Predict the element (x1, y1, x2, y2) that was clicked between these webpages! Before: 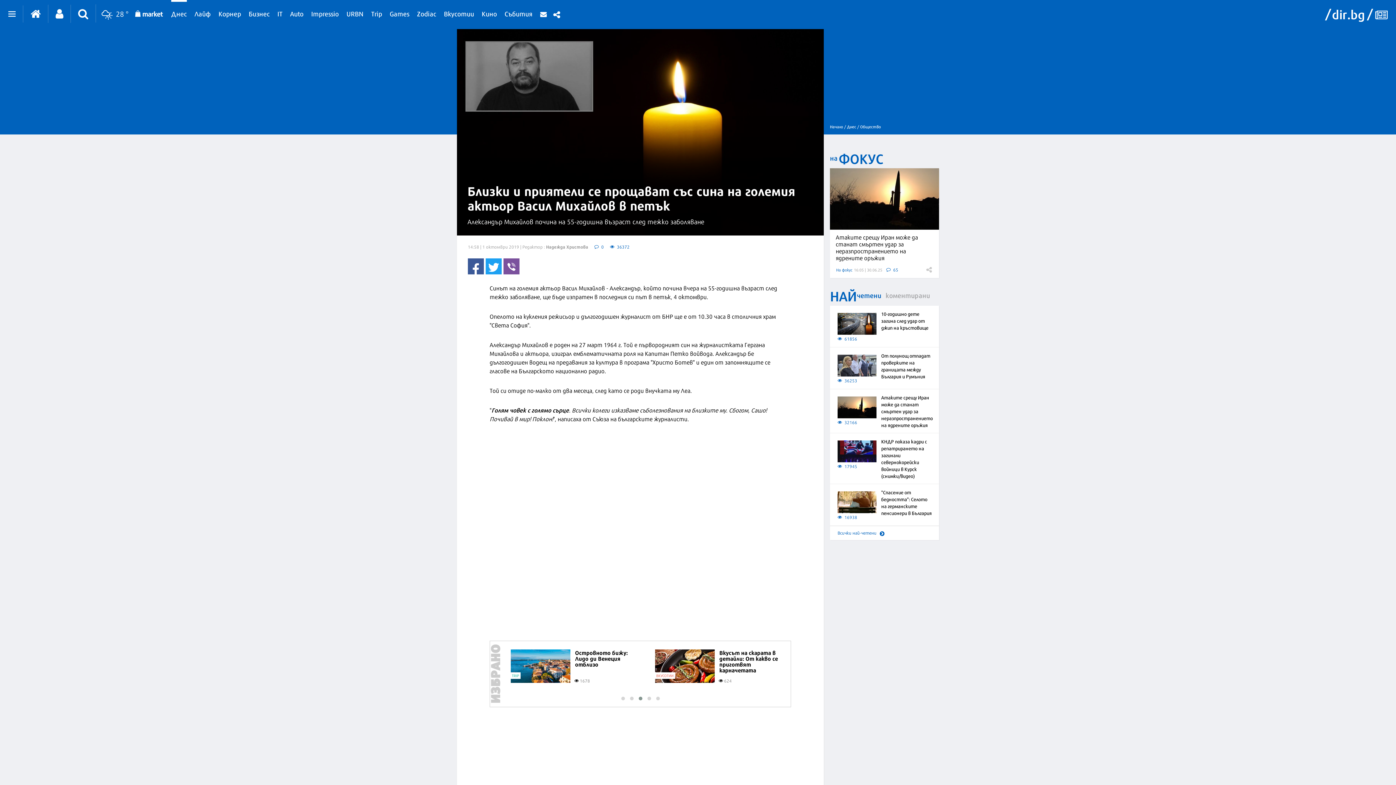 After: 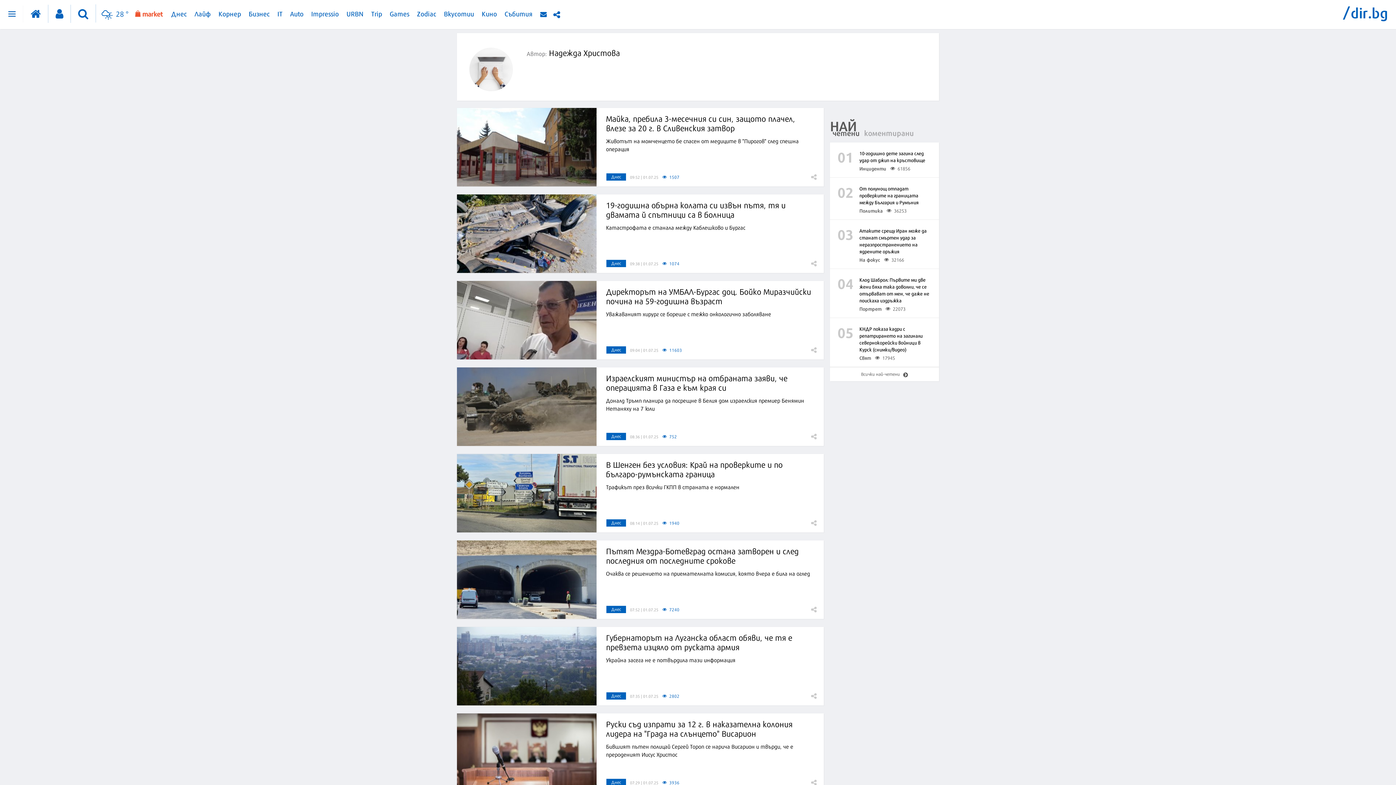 Action: bbox: (546, 243, 588, 250) label: Надежда Христова